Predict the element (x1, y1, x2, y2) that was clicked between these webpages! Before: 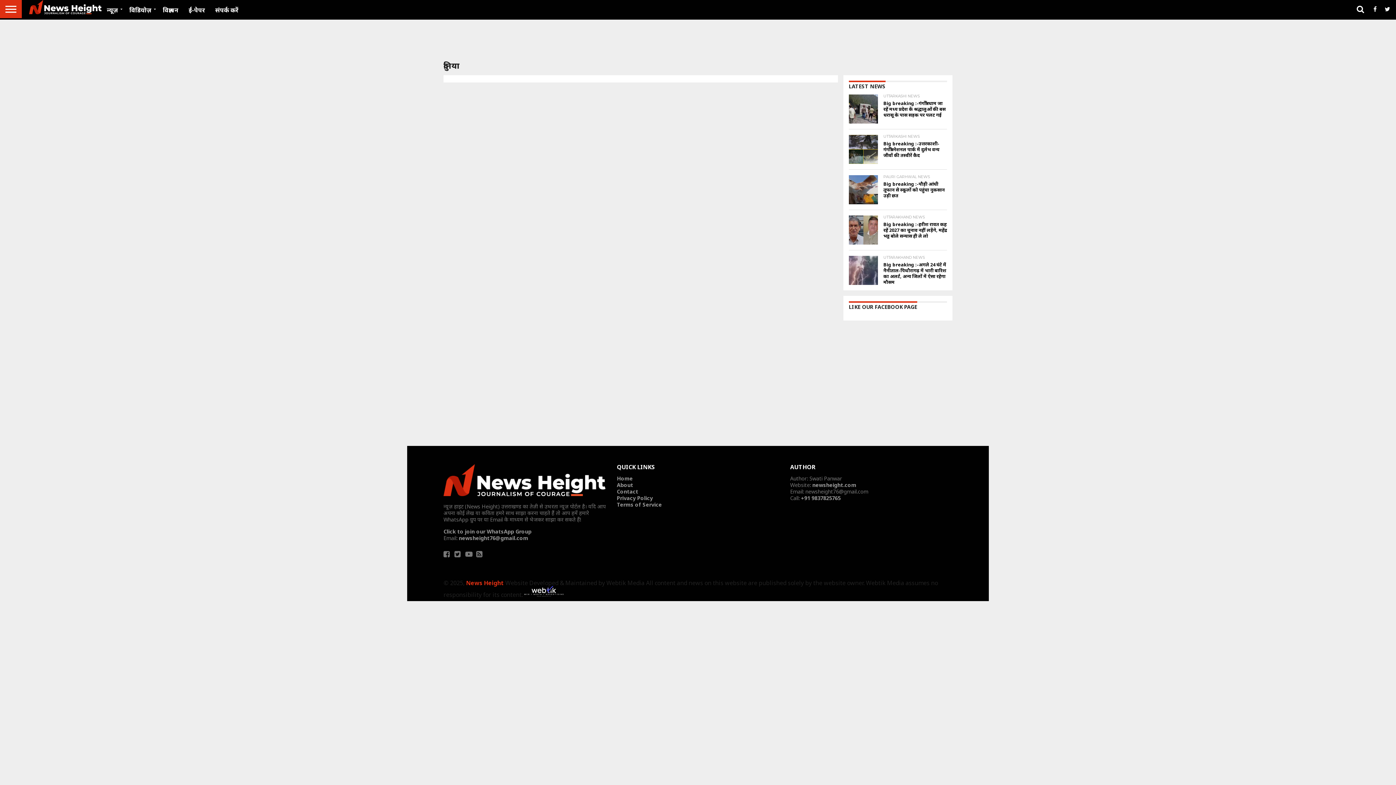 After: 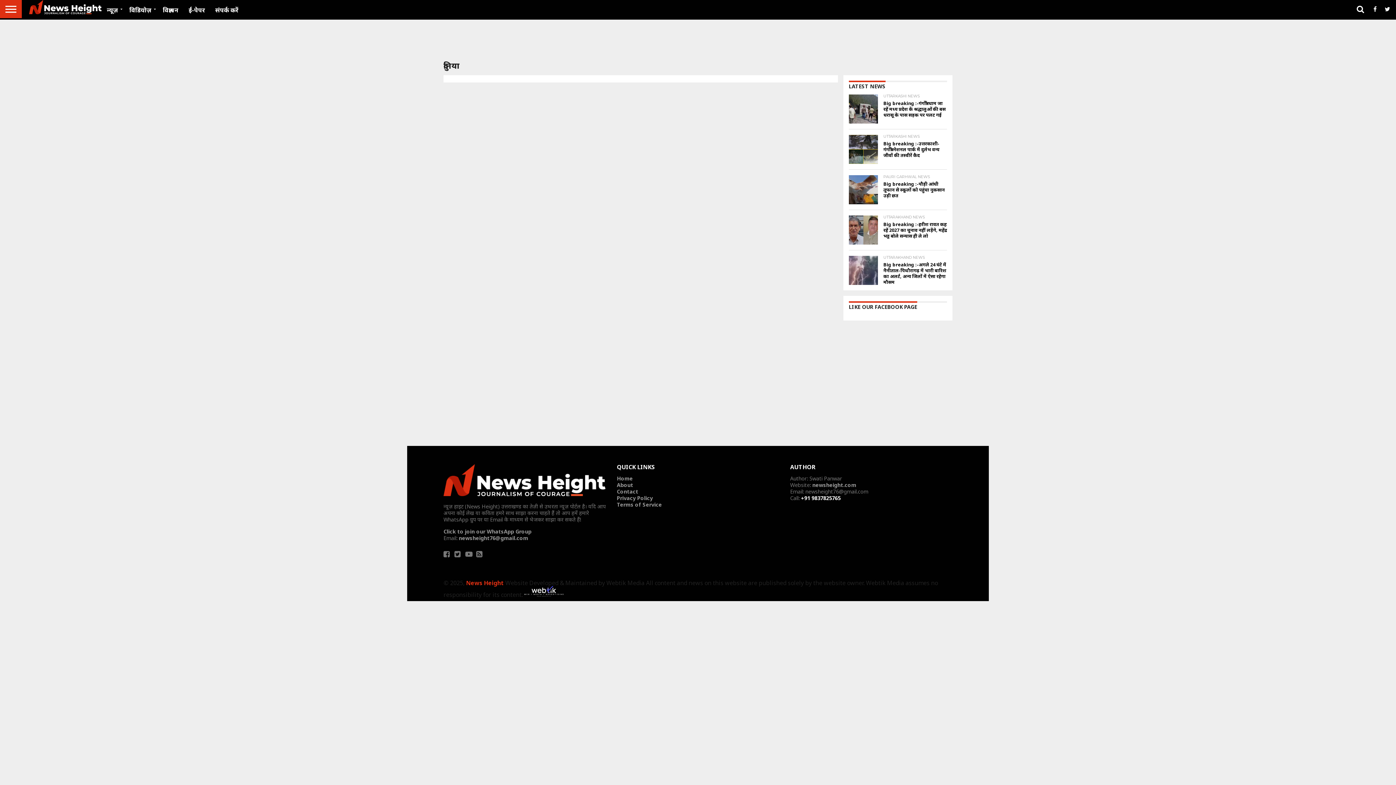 Action: label: +91 9837825765 bbox: (801, 494, 840, 501)